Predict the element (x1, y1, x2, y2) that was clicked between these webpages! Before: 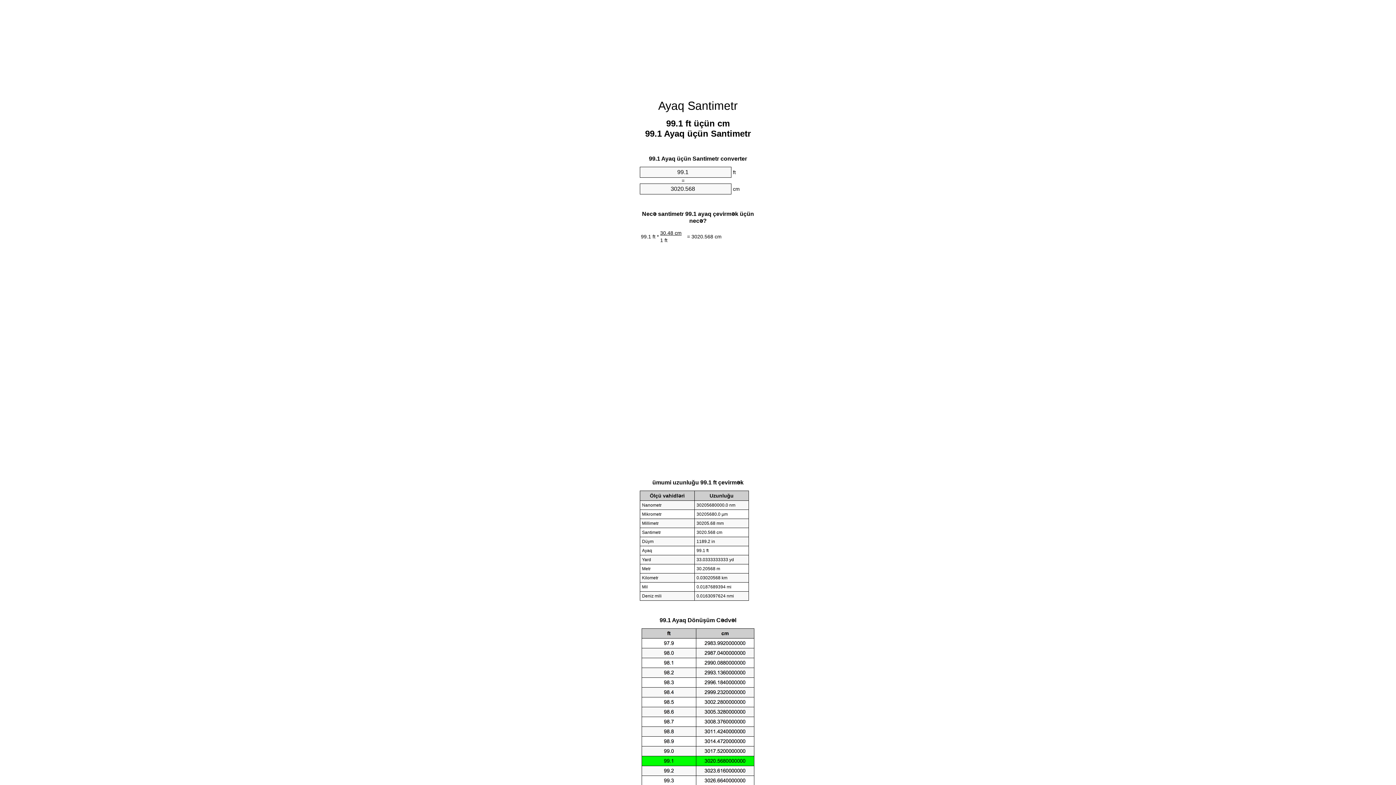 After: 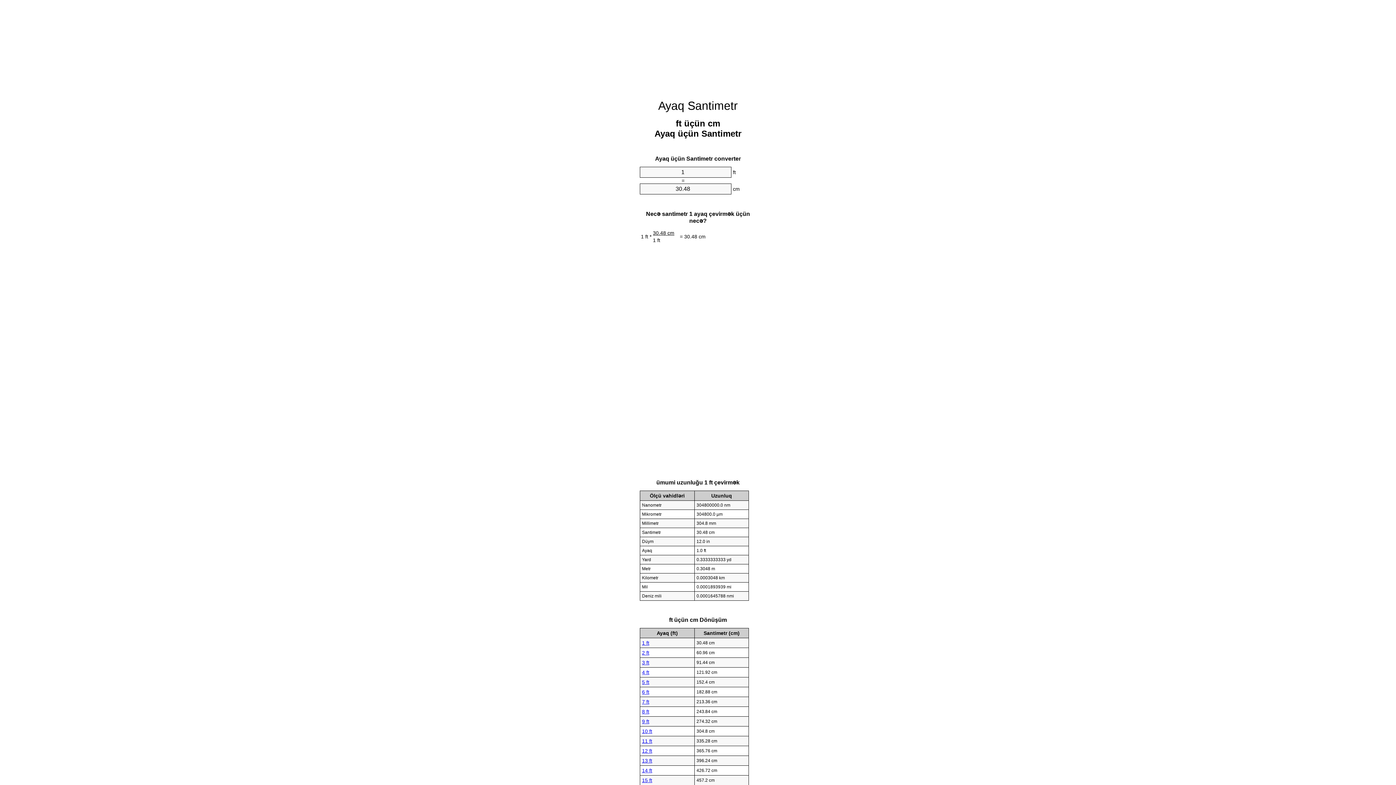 Action: label: Ayaq Santimetr bbox: (658, 99, 738, 112)